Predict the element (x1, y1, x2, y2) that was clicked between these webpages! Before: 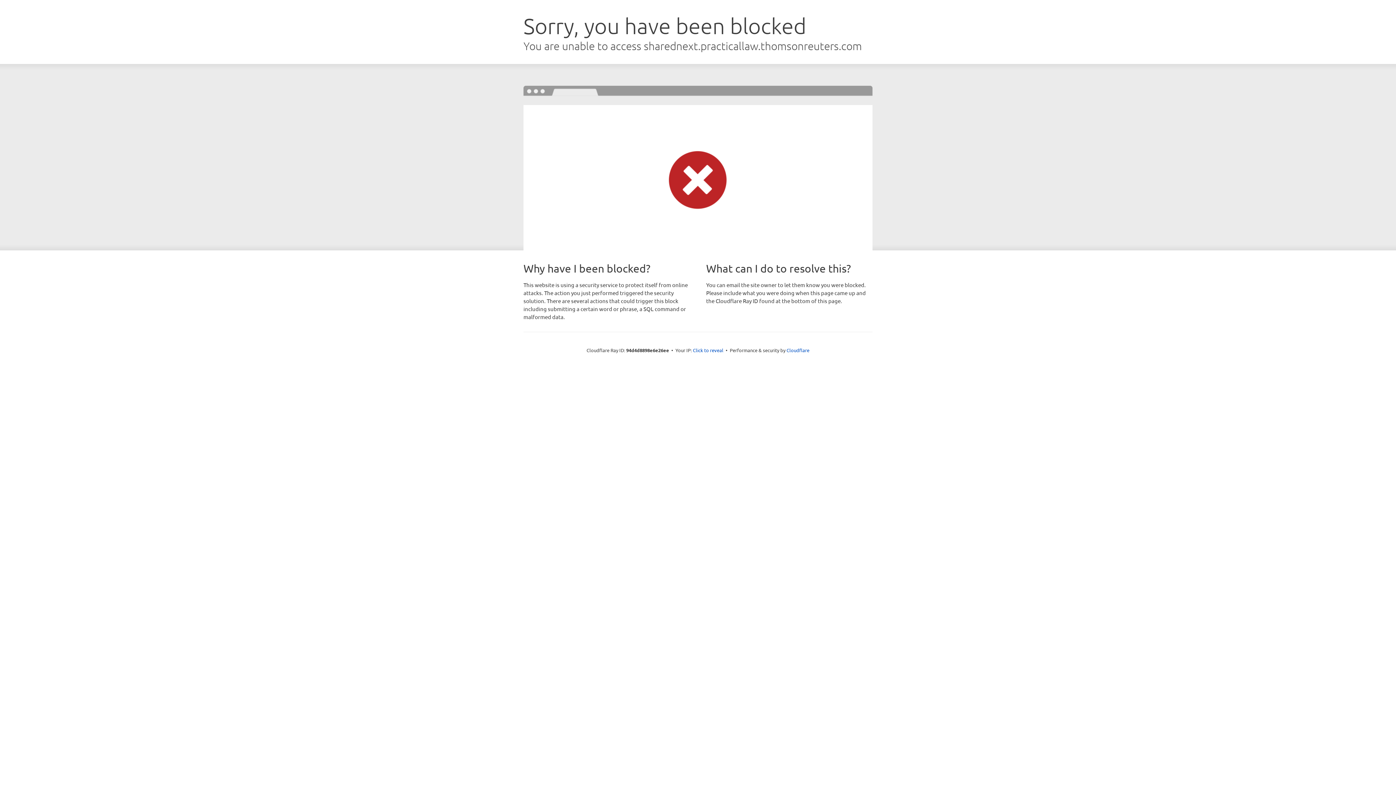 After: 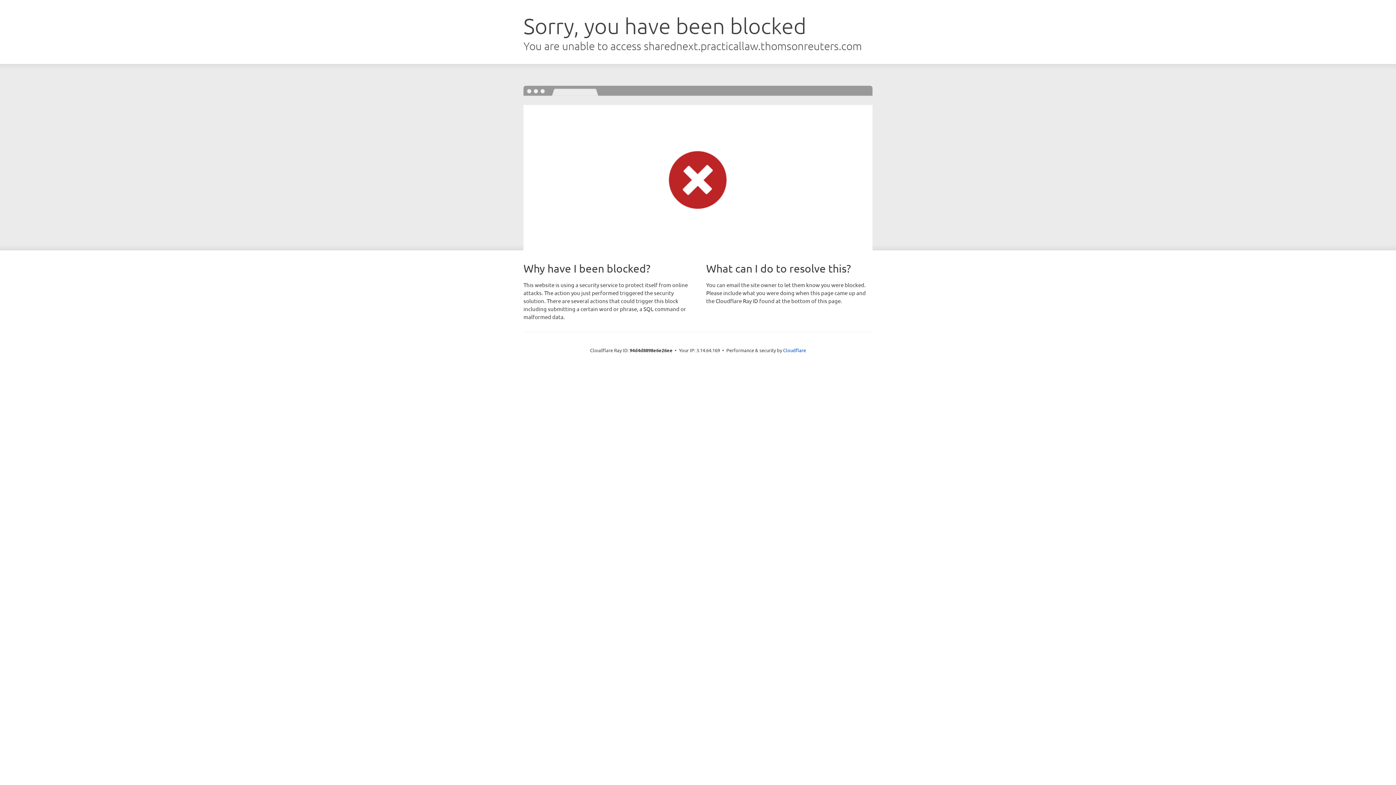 Action: bbox: (693, 346, 723, 353) label: Click to reveal